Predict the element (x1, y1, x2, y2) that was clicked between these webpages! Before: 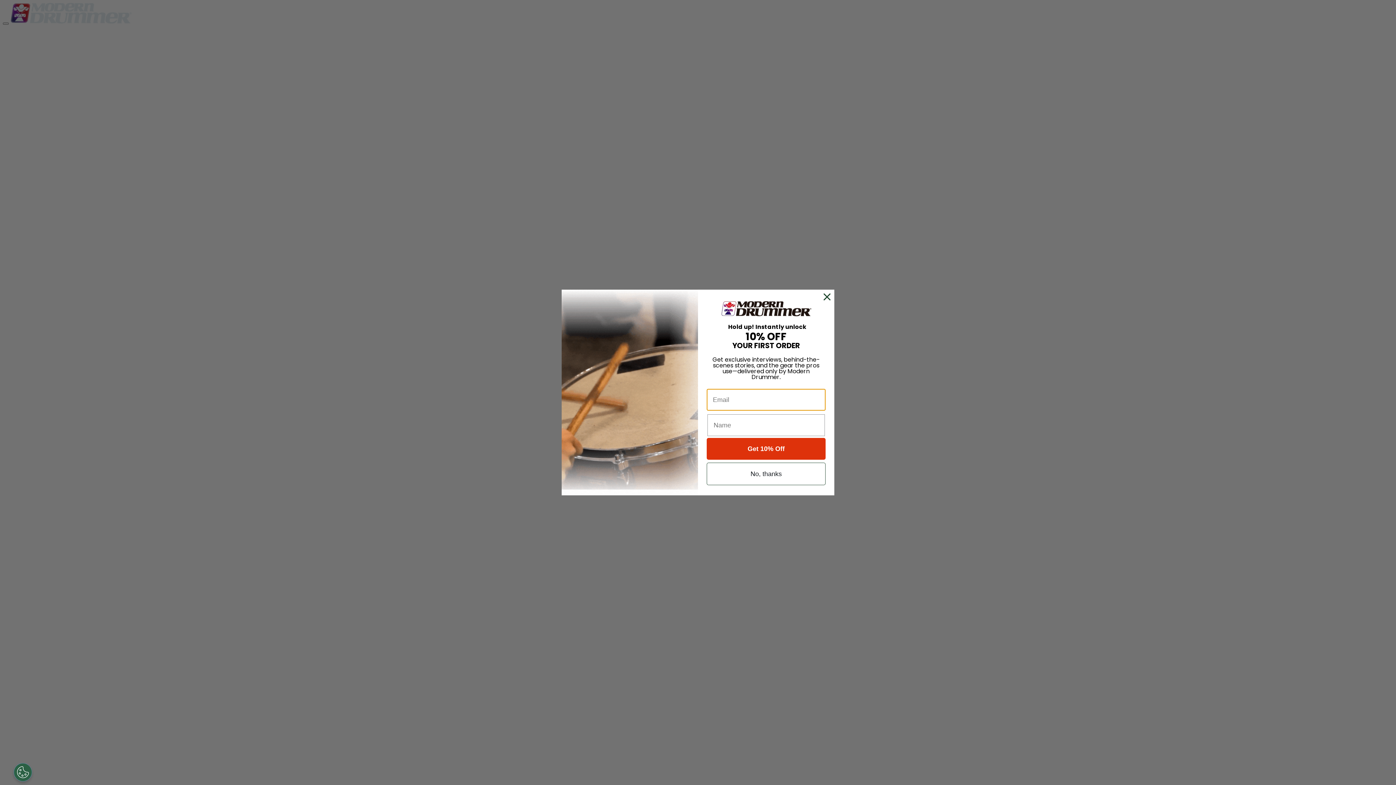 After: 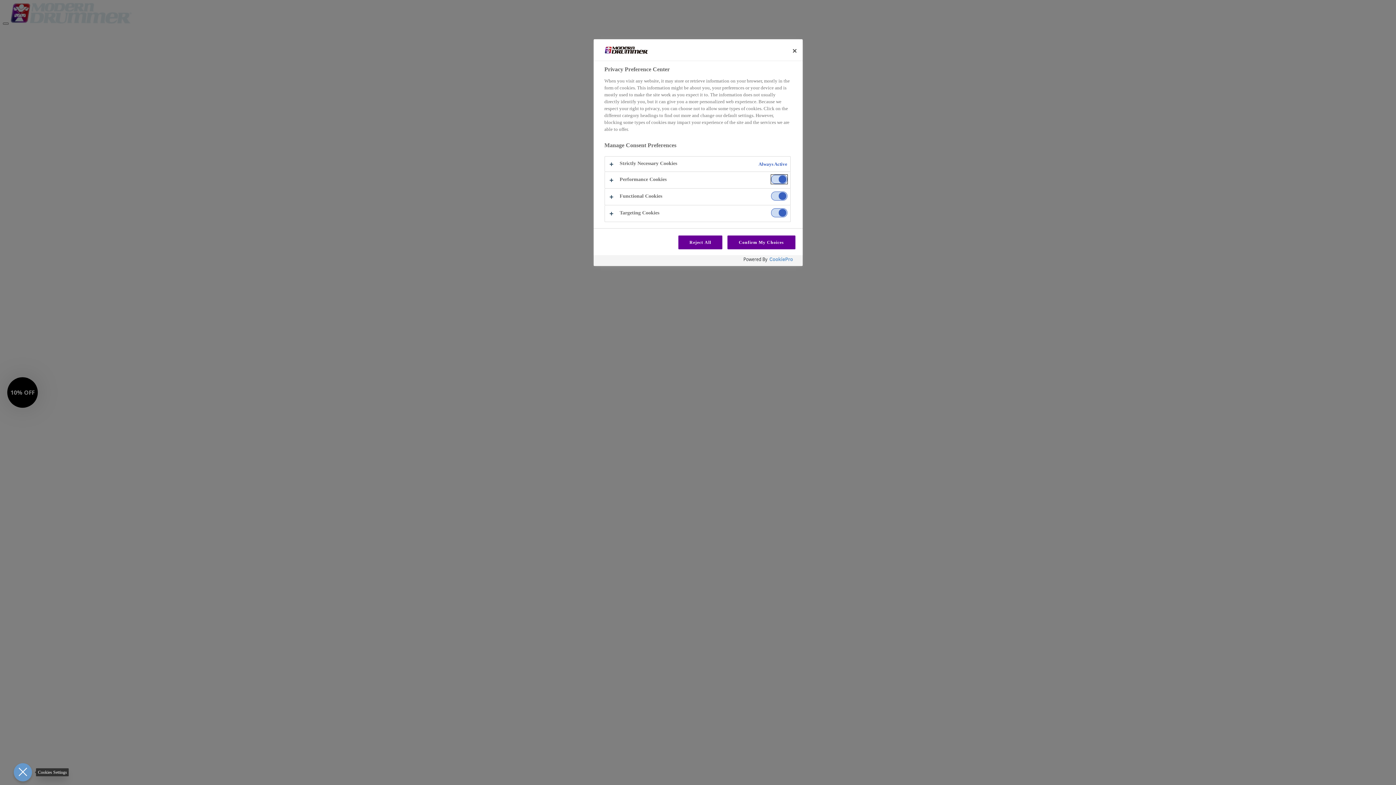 Action: label: Open Preferences bbox: (13, 763, 32, 781)